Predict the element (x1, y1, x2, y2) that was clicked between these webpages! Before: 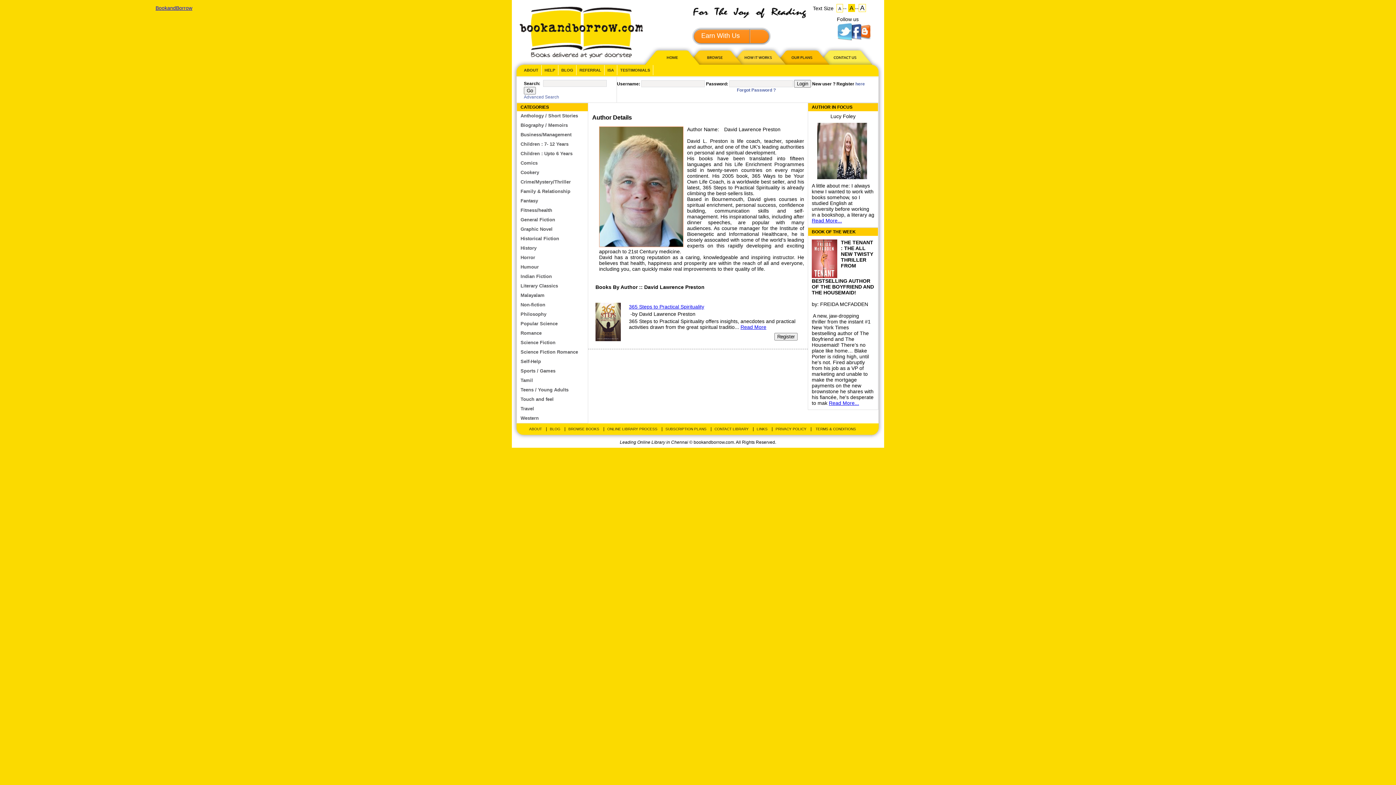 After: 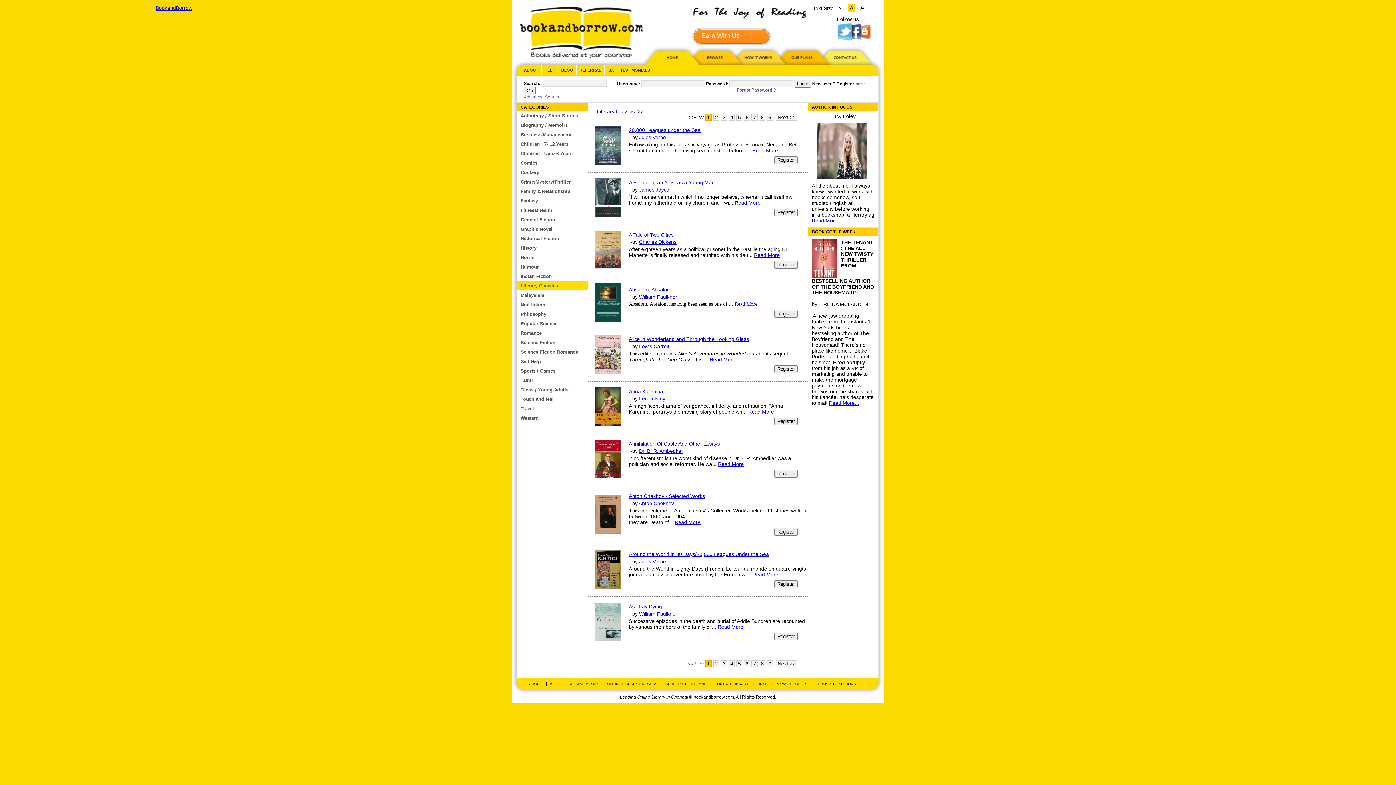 Action: bbox: (517, 281, 588, 290) label: Literary Classics